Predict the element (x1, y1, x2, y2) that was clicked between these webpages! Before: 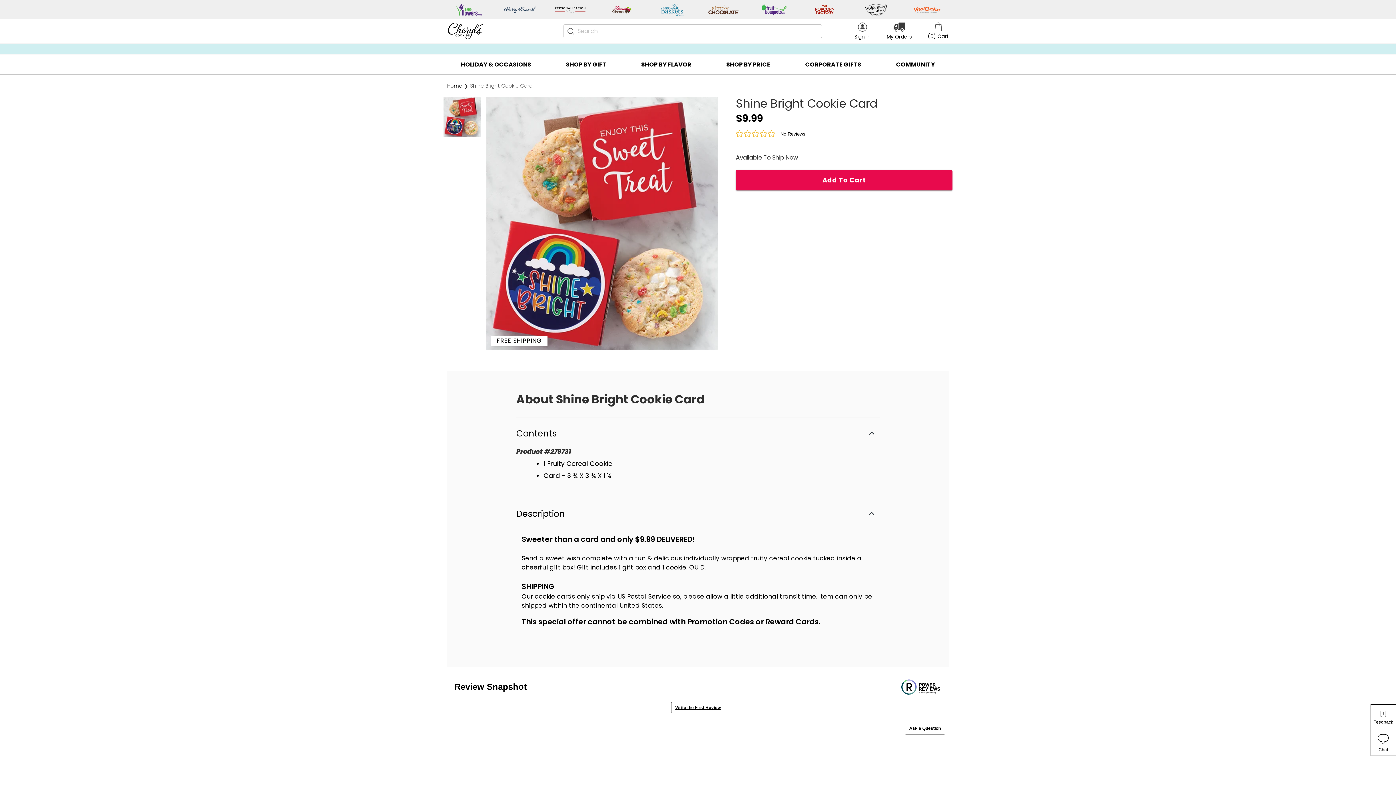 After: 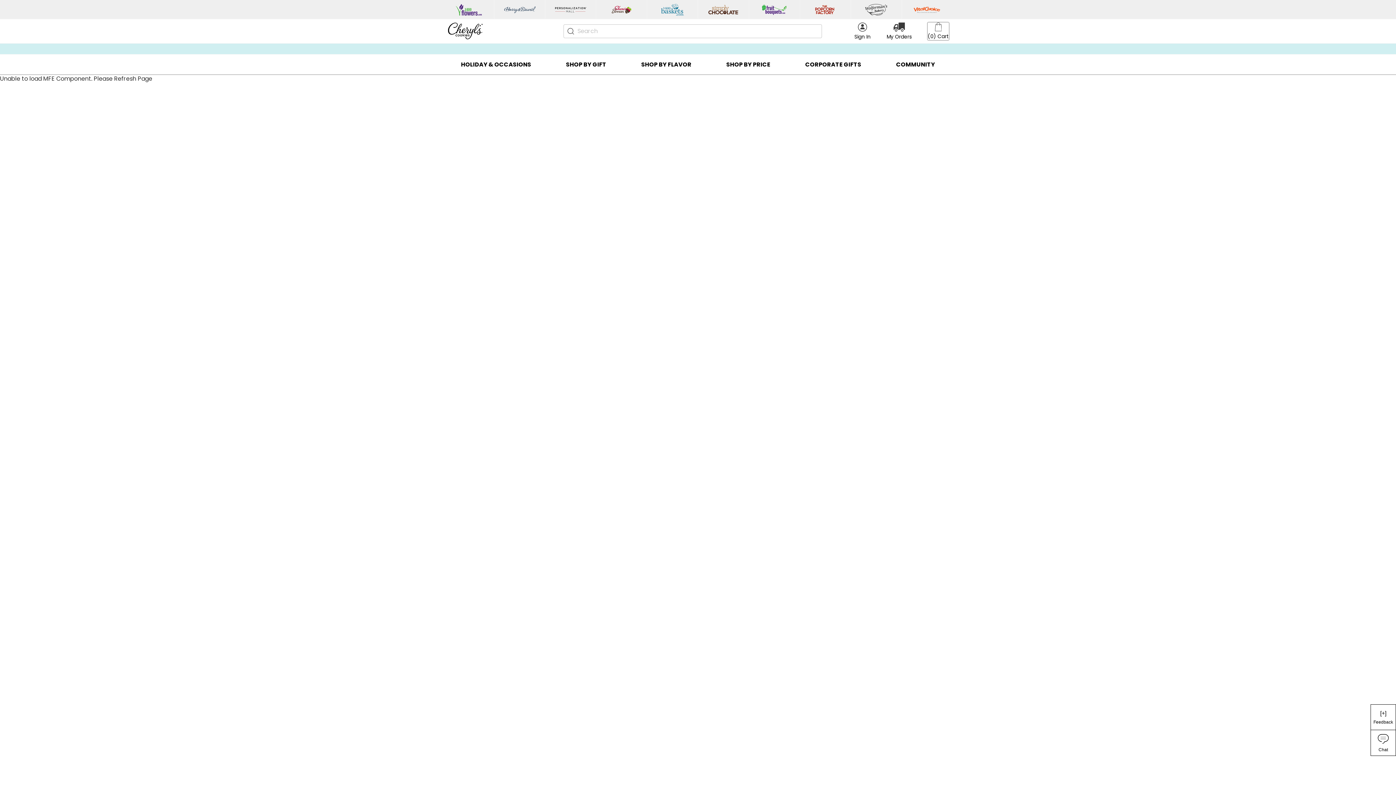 Action: bbox: (928, 22, 949, 40) label: Cart-icon